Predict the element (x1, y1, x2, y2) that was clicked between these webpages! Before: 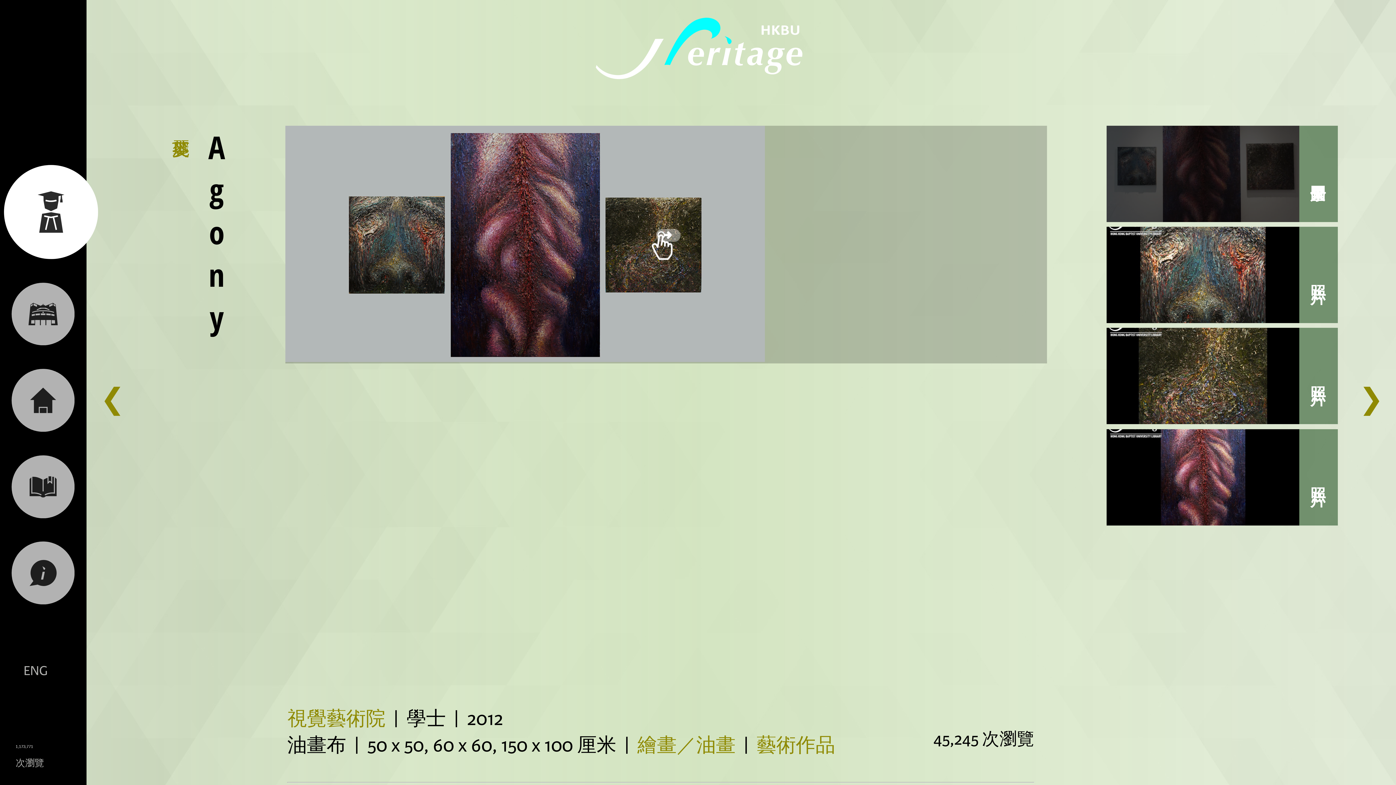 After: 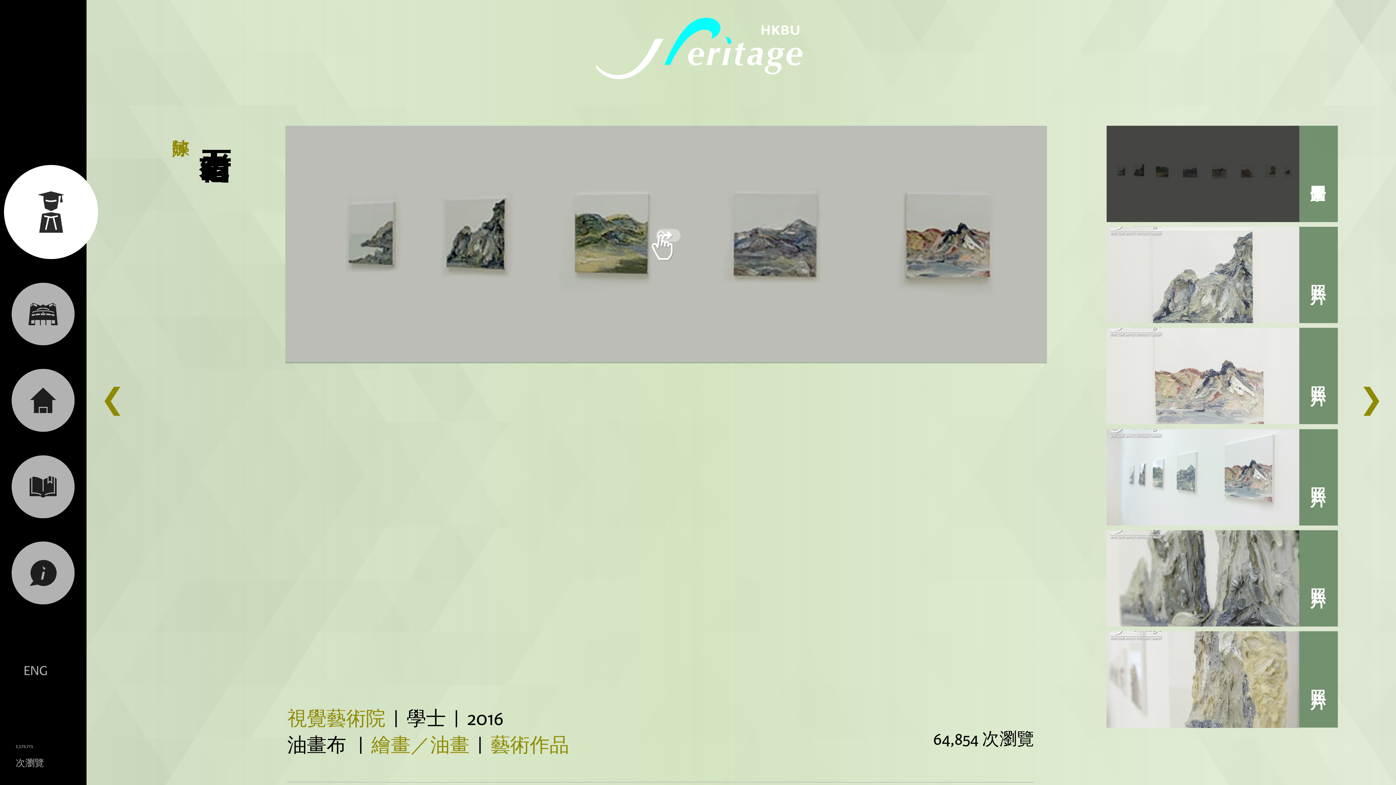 Action: label: ❮ bbox: (100, 382, 124, 419)